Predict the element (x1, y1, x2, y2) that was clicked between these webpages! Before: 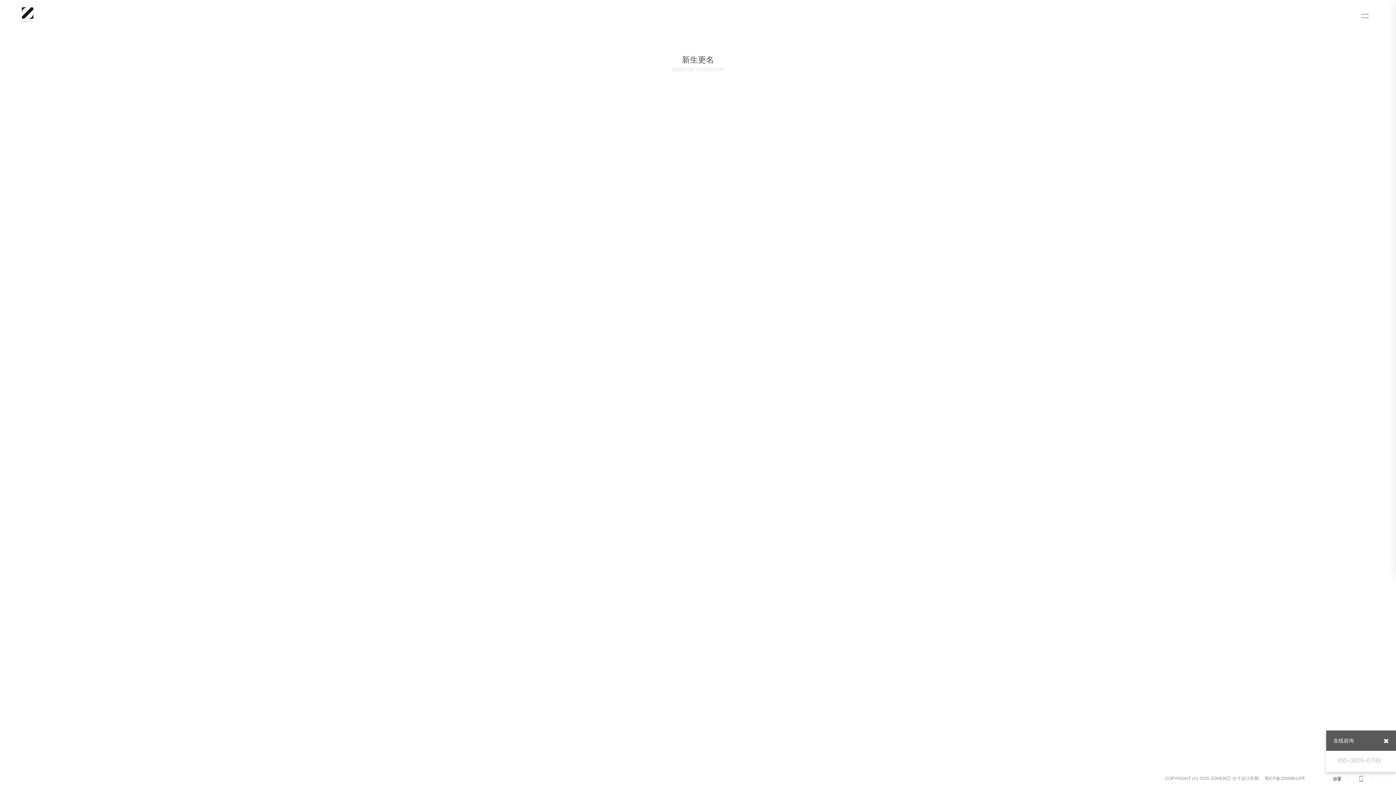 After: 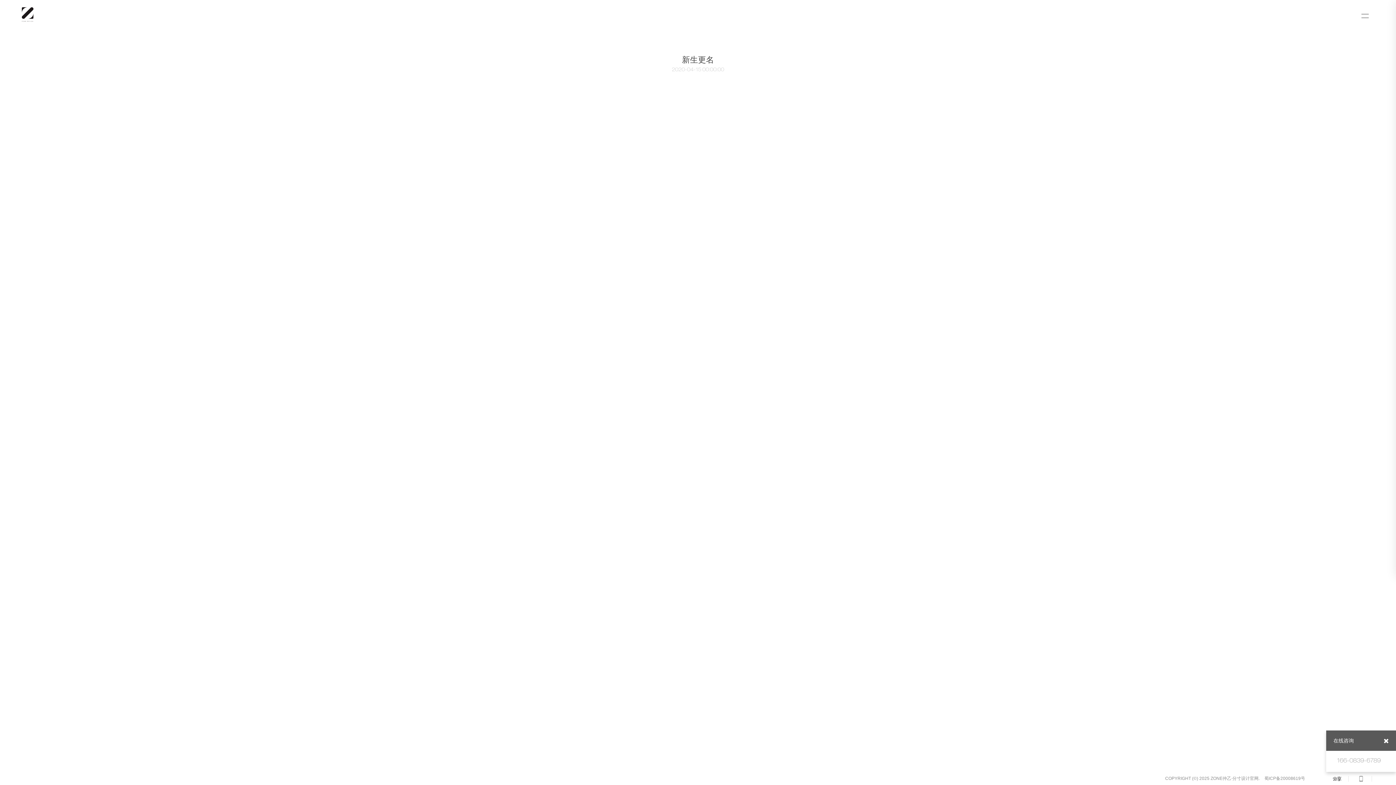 Action: bbox: (1332, 773, 1349, 781)